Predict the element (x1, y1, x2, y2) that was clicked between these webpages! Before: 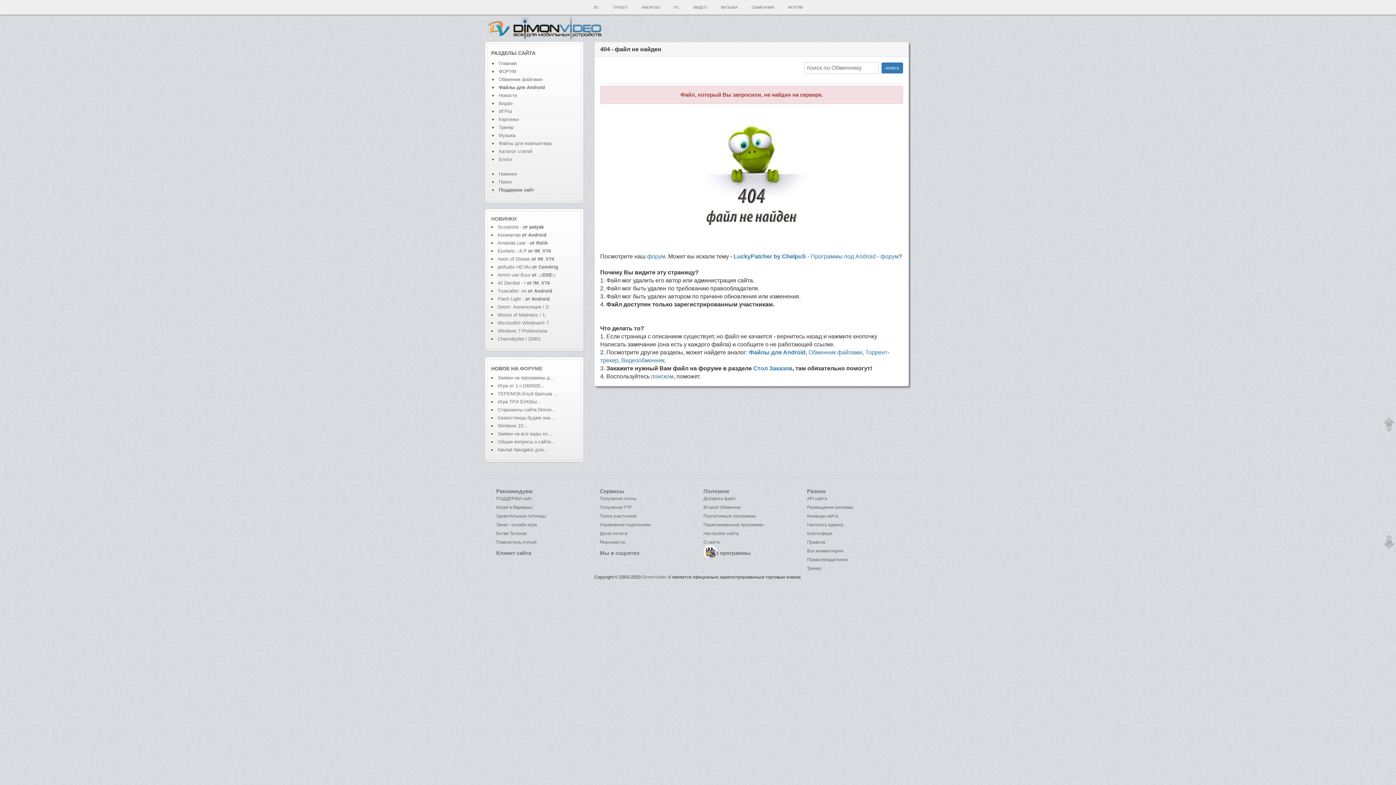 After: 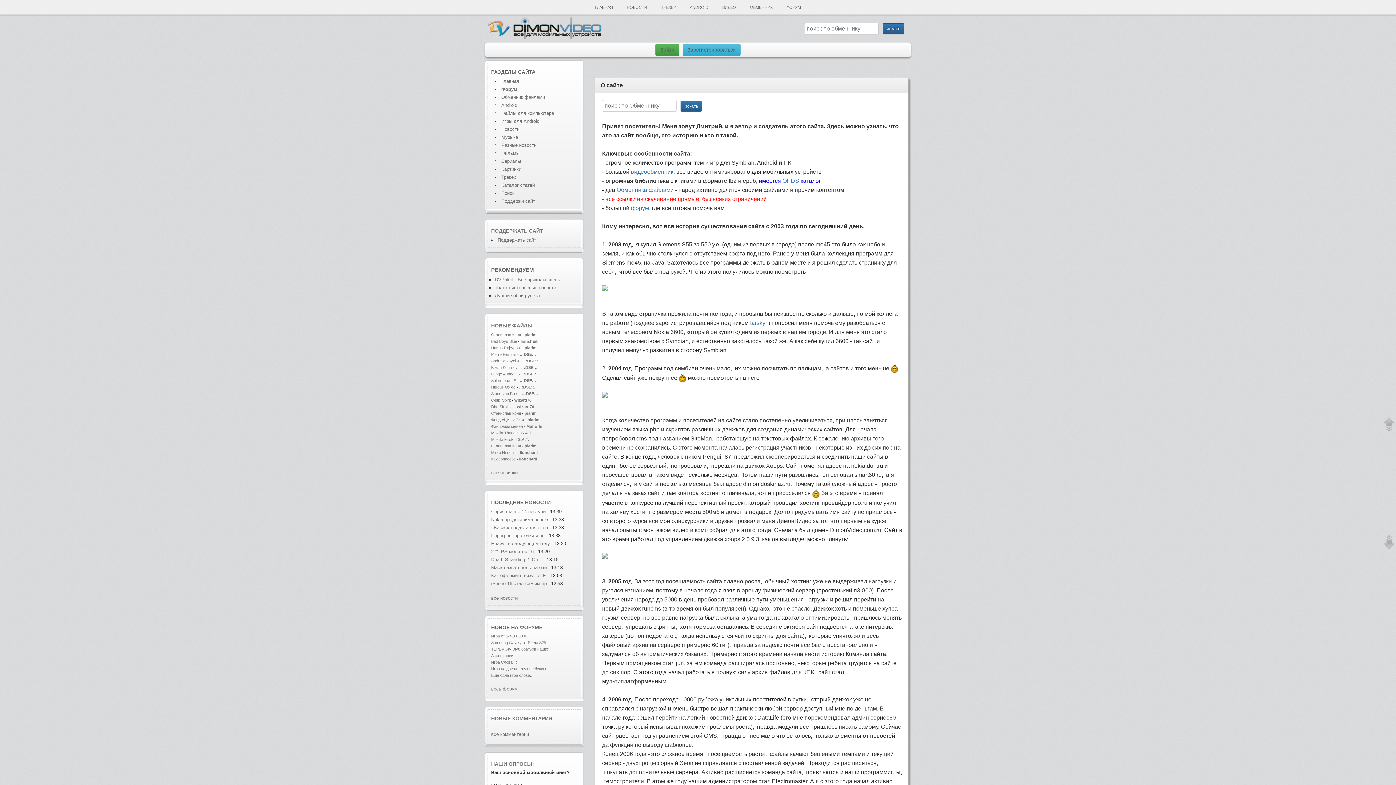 Action: label: О сайте bbox: (703, 539, 720, 545)